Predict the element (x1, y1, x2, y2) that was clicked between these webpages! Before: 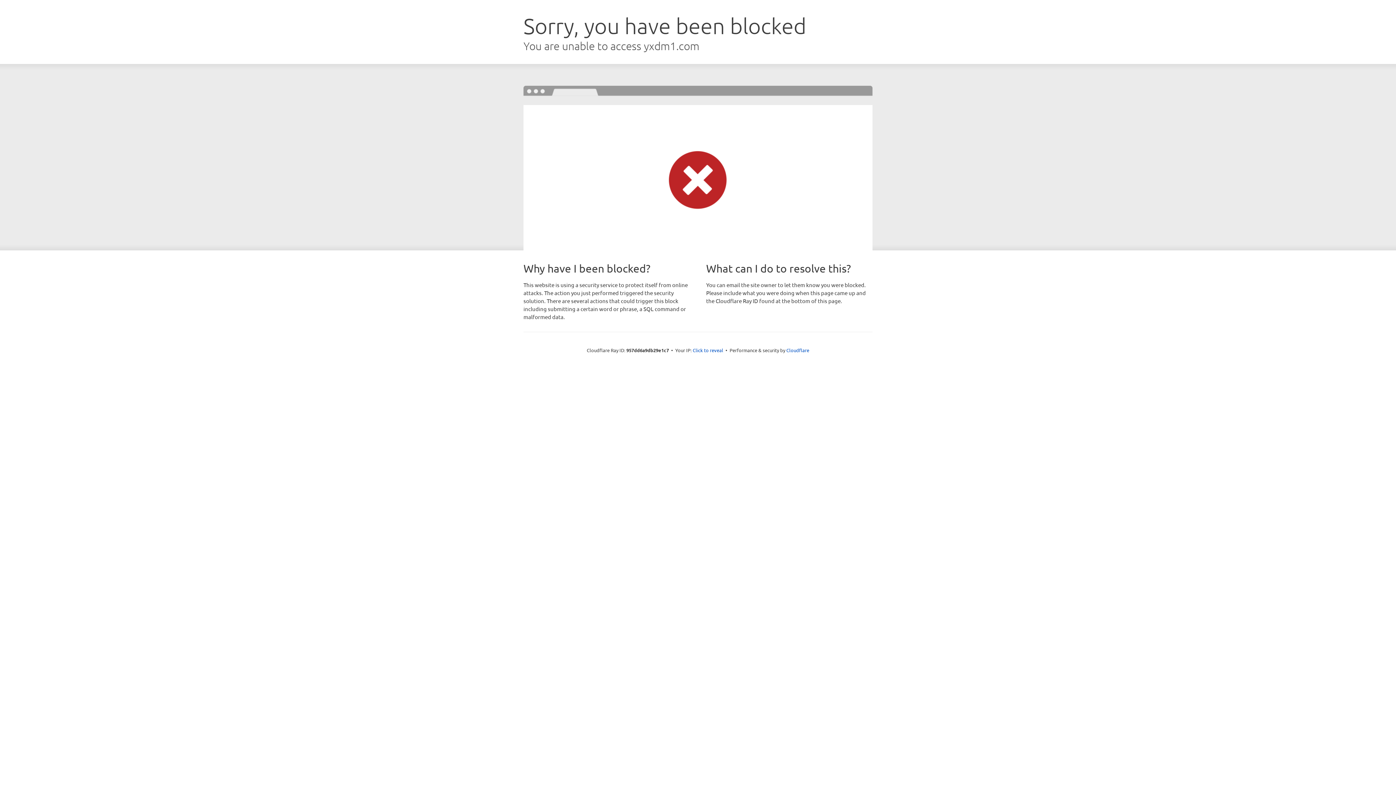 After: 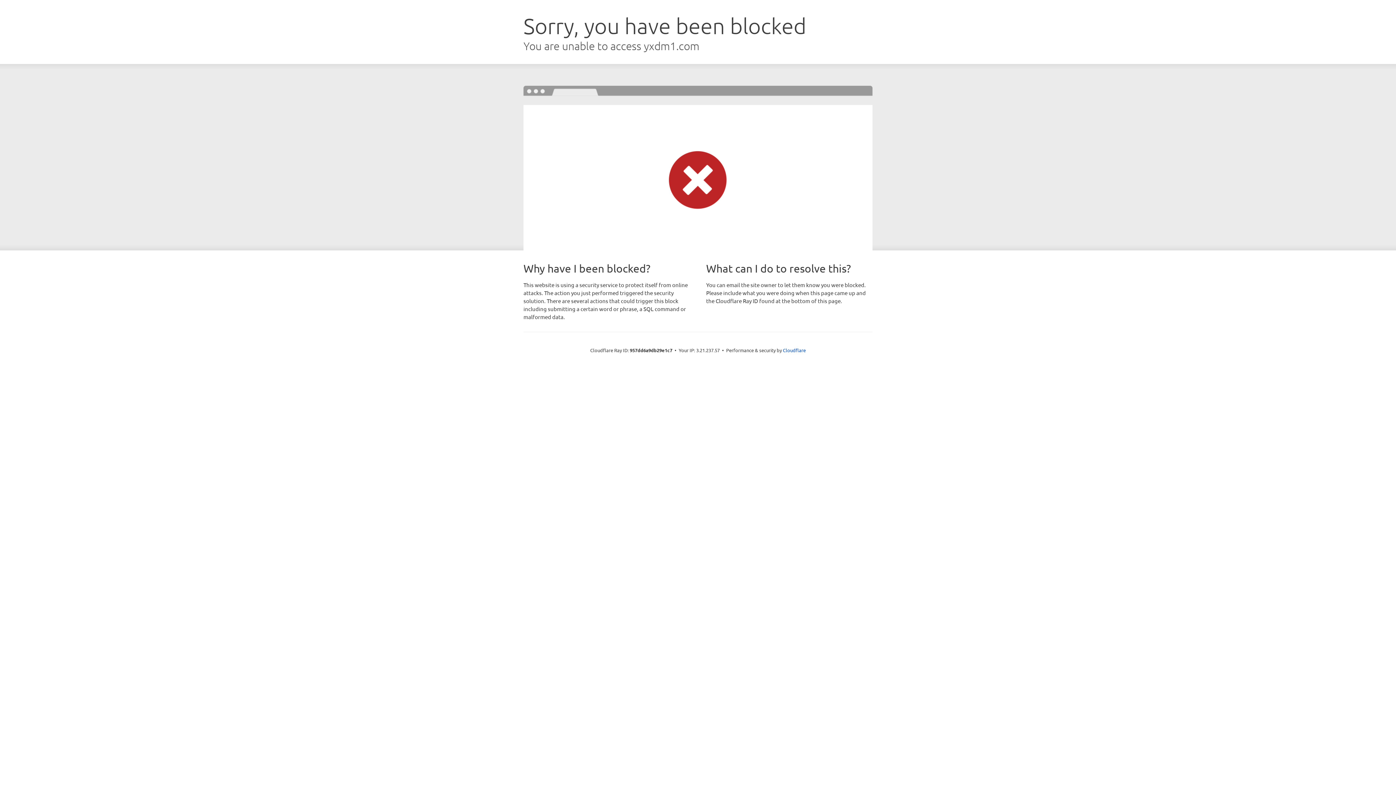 Action: bbox: (692, 346, 723, 353) label: Click to reveal